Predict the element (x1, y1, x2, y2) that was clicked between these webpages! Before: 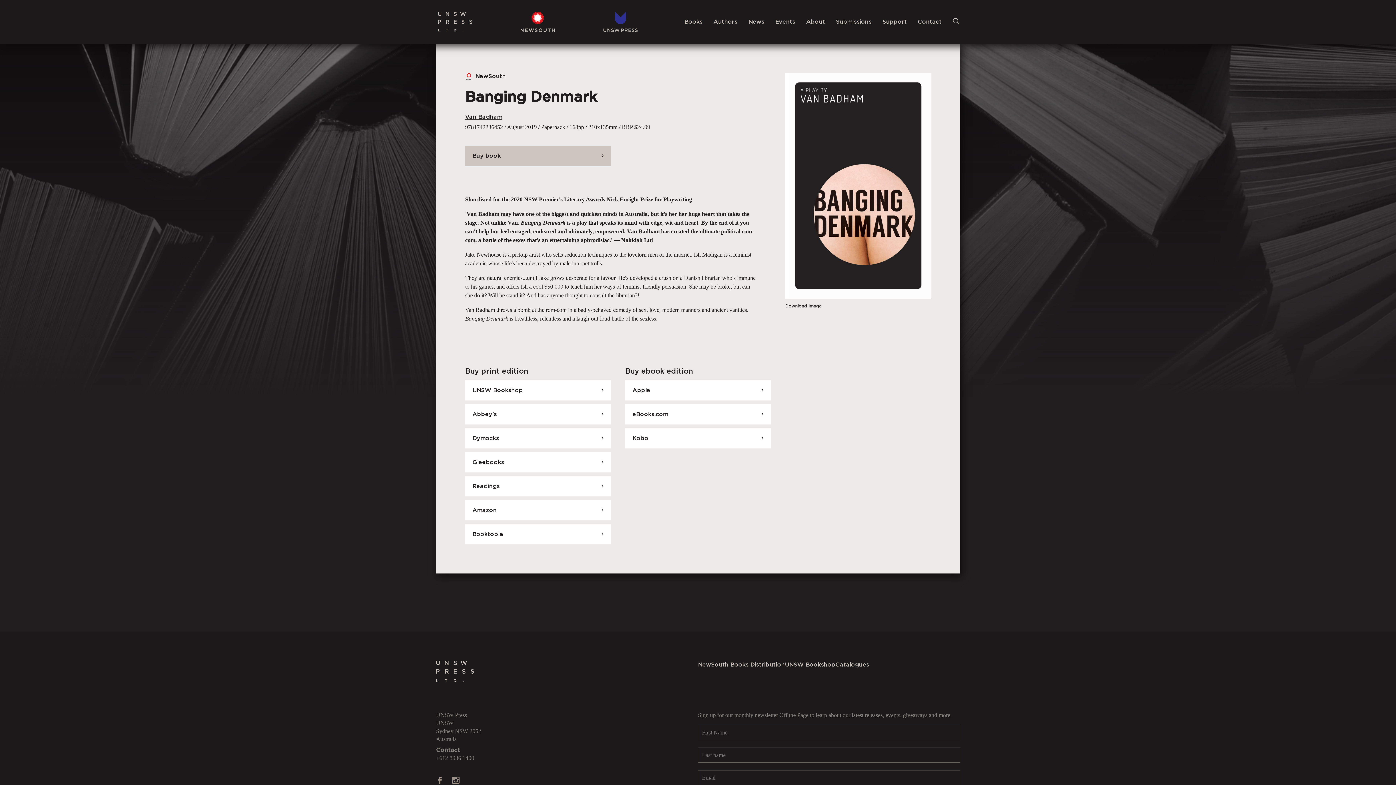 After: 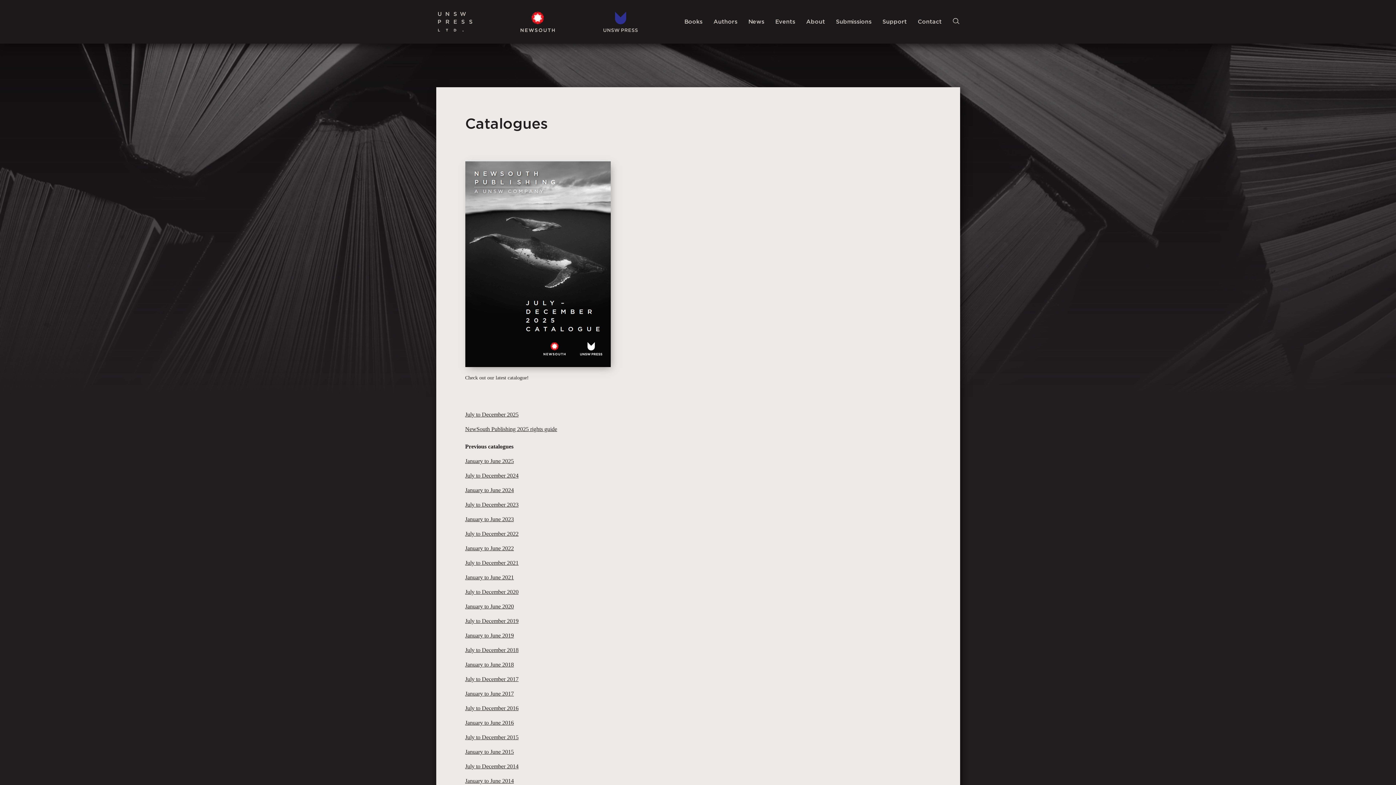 Action: label: Catalogues bbox: (835, 661, 869, 669)